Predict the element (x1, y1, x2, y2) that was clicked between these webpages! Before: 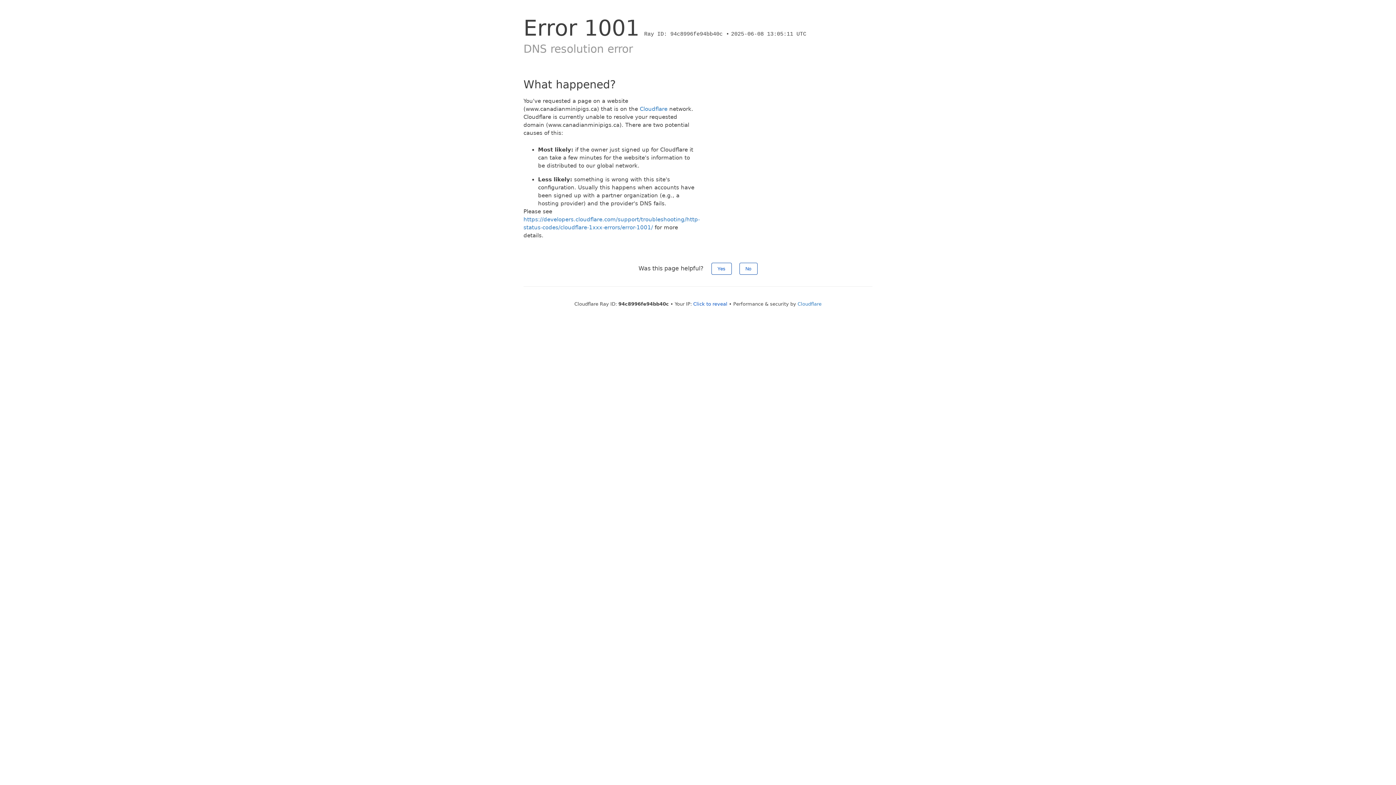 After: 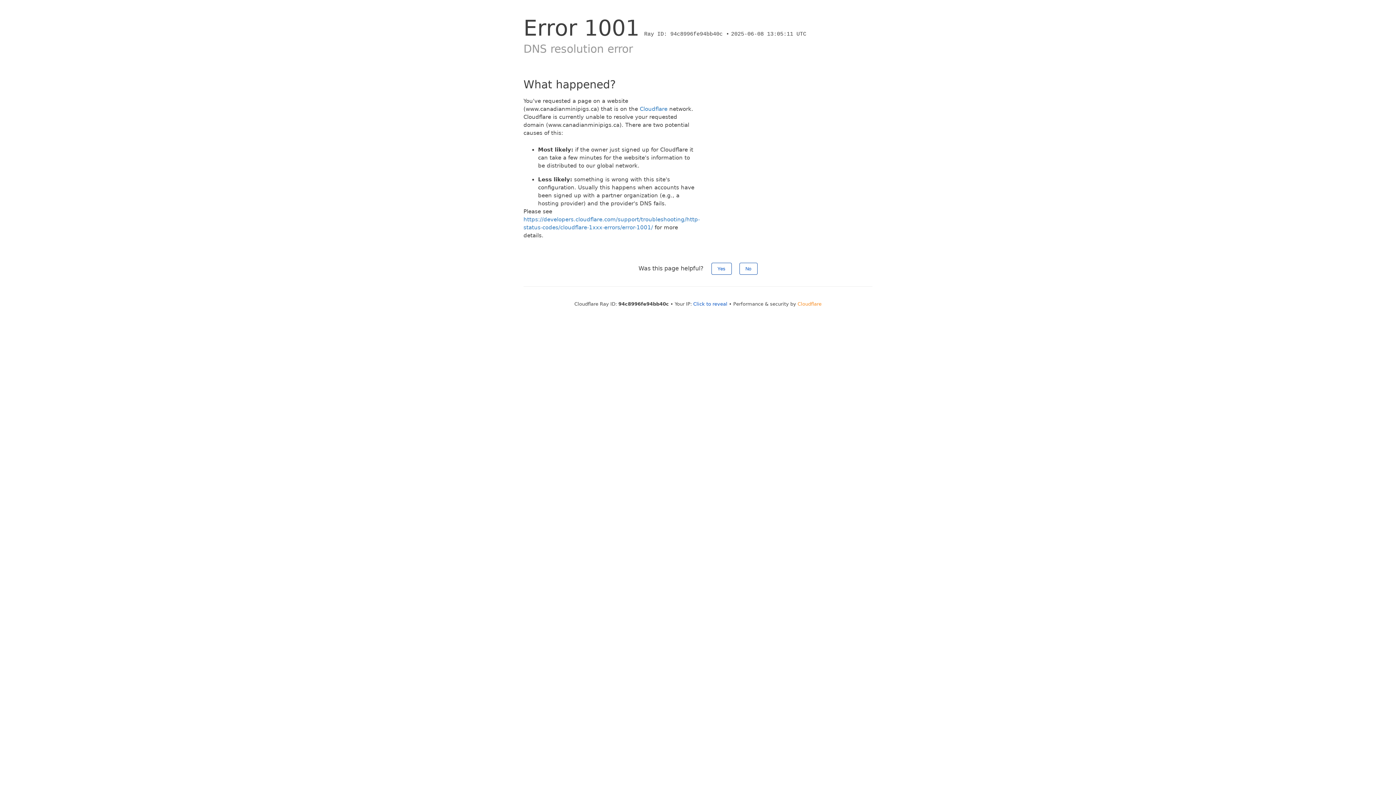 Action: label: Cloudflare bbox: (797, 301, 821, 306)